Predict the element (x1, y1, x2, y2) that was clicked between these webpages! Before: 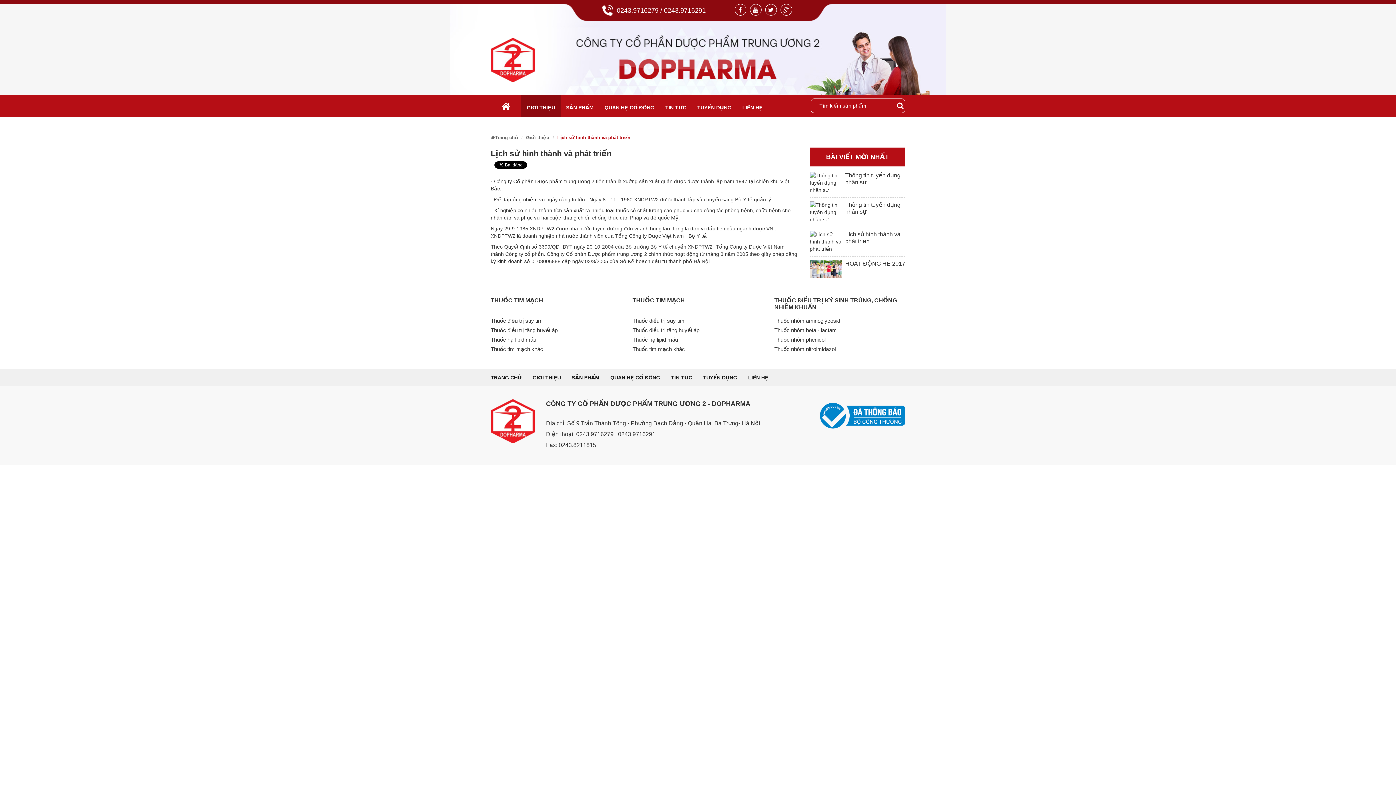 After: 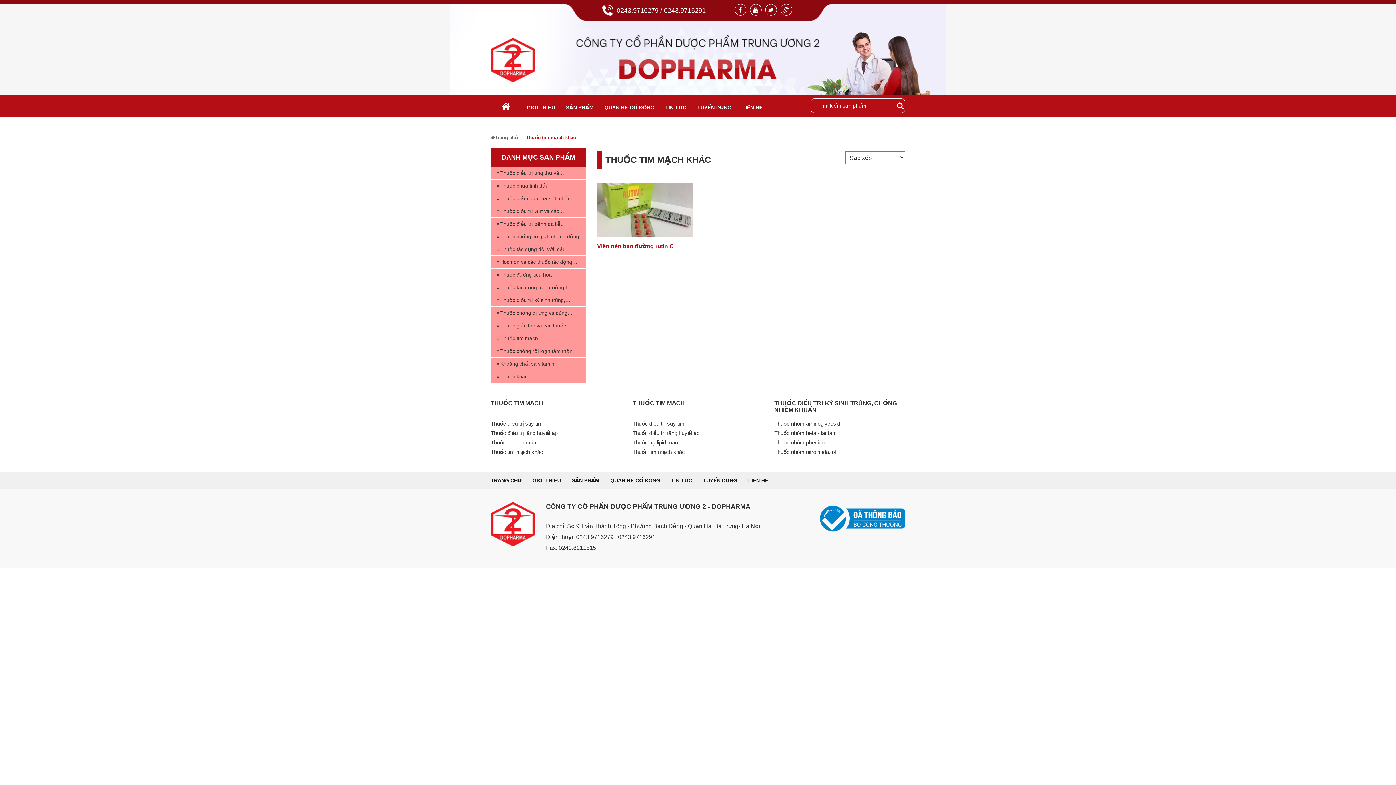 Action: bbox: (490, 345, 621, 352) label: Thuốc tim mạch khác